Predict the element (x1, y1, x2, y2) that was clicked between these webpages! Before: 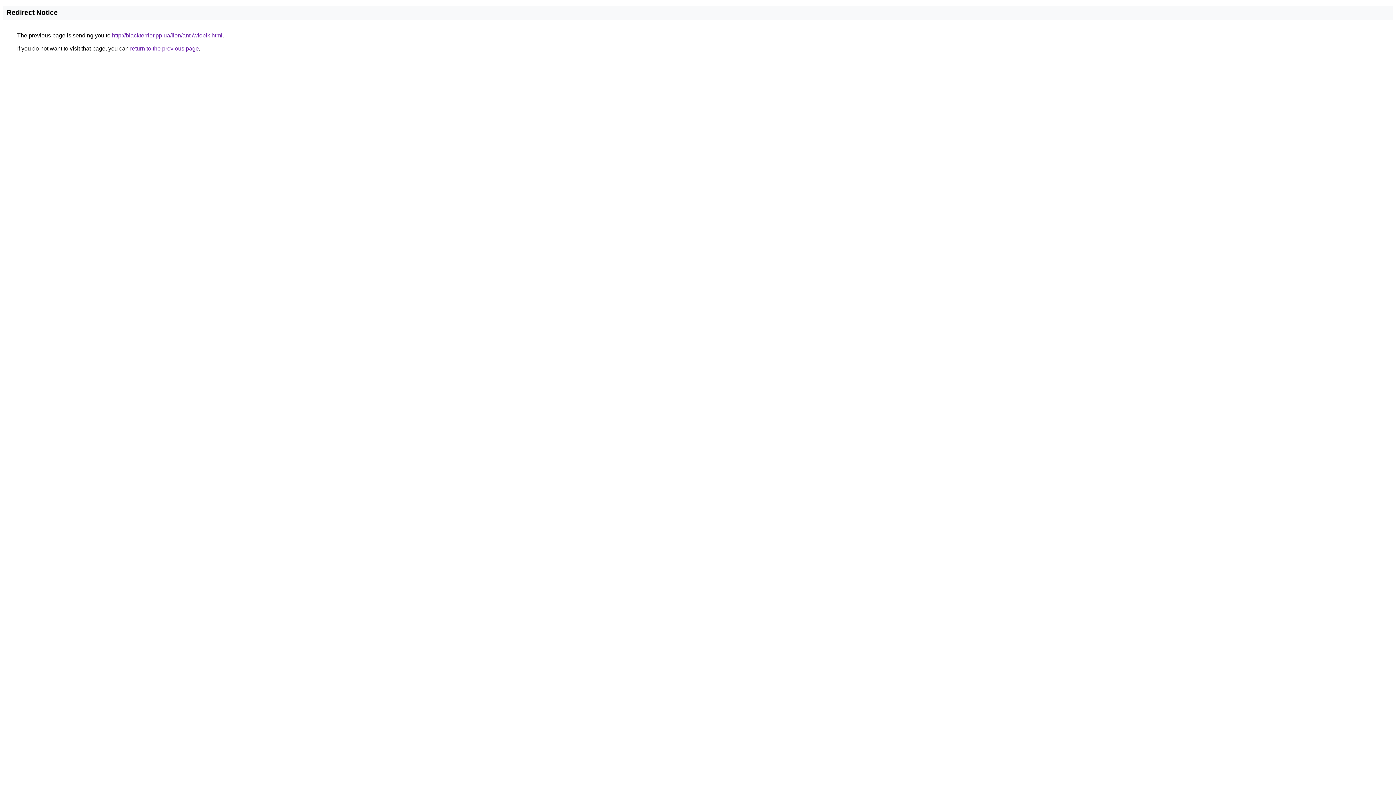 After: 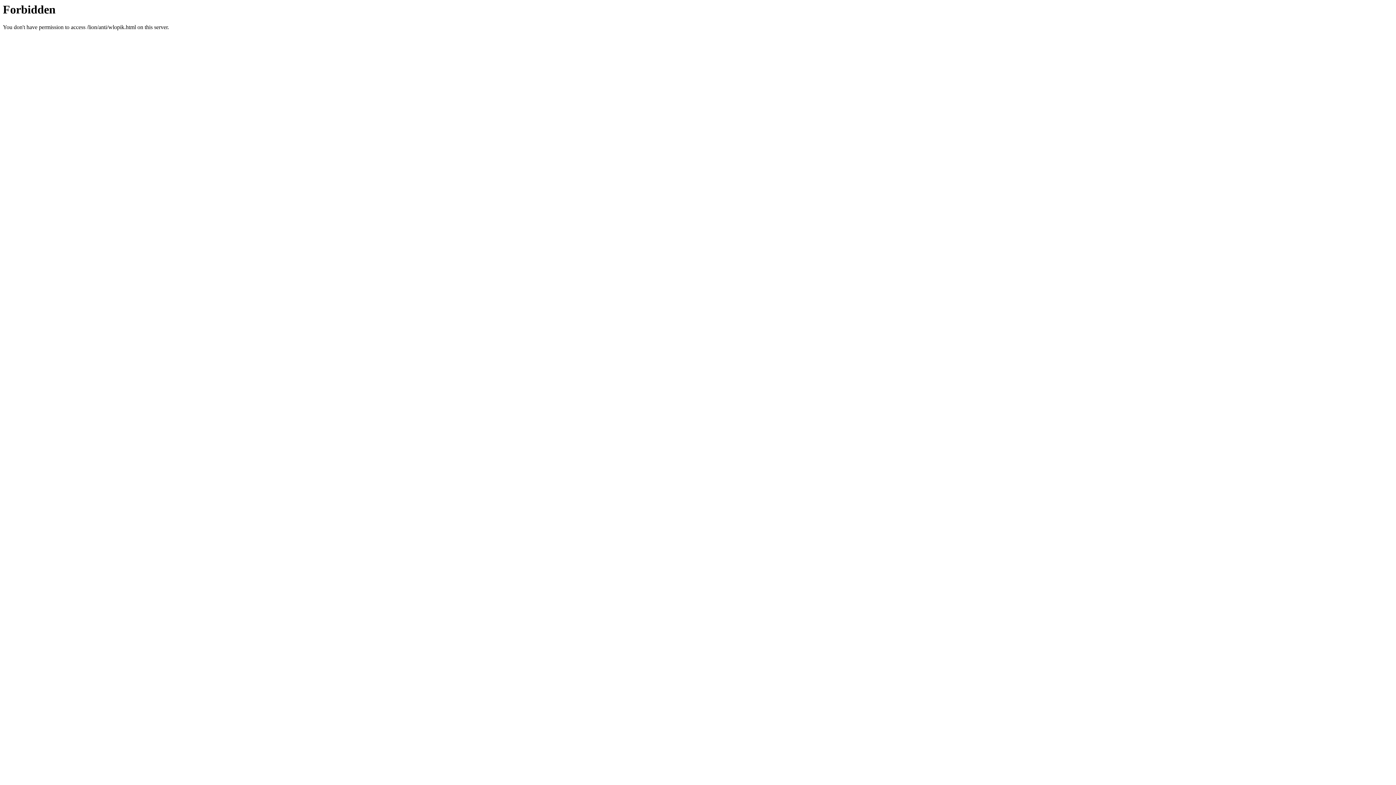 Action: label: http://blackterrier.pp.ua/lion/anti/wlopik.html bbox: (112, 32, 222, 38)